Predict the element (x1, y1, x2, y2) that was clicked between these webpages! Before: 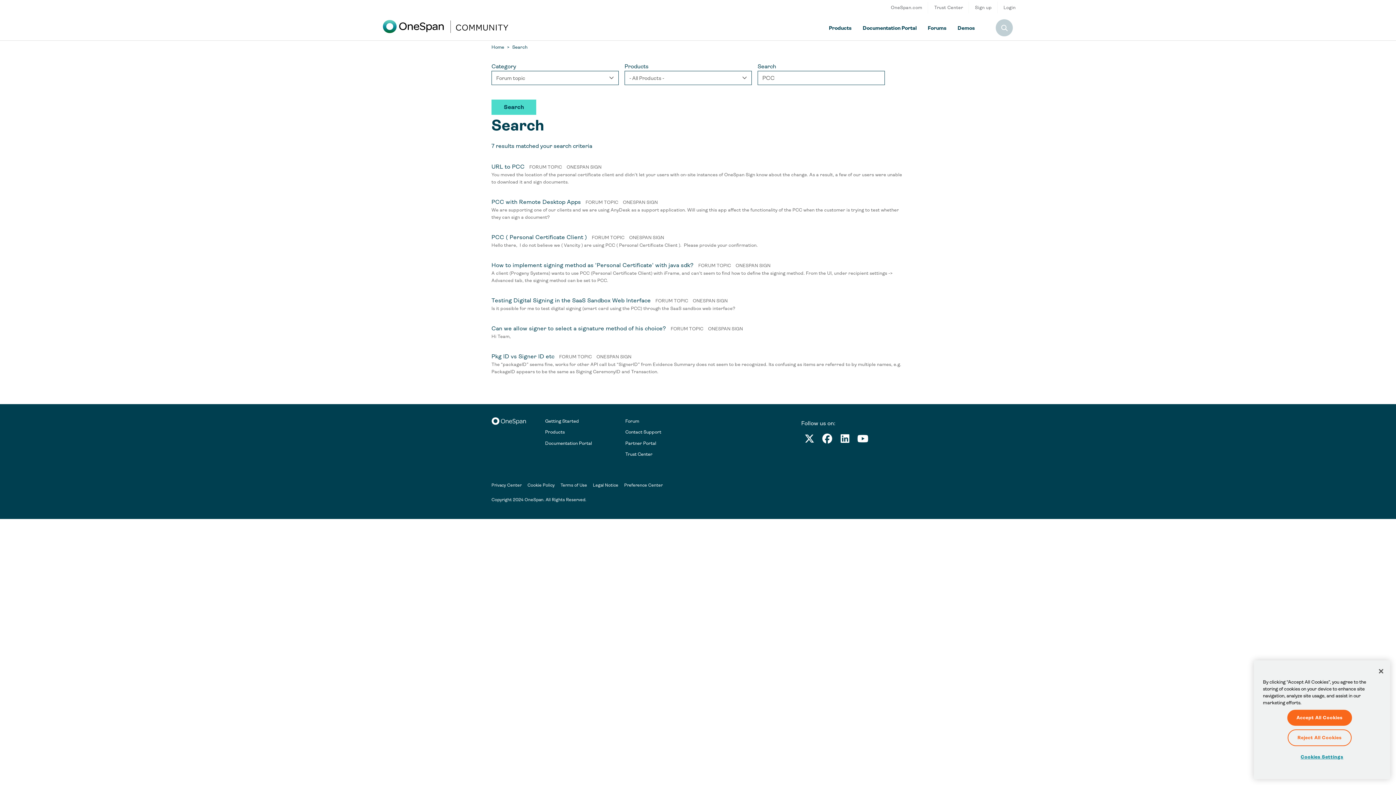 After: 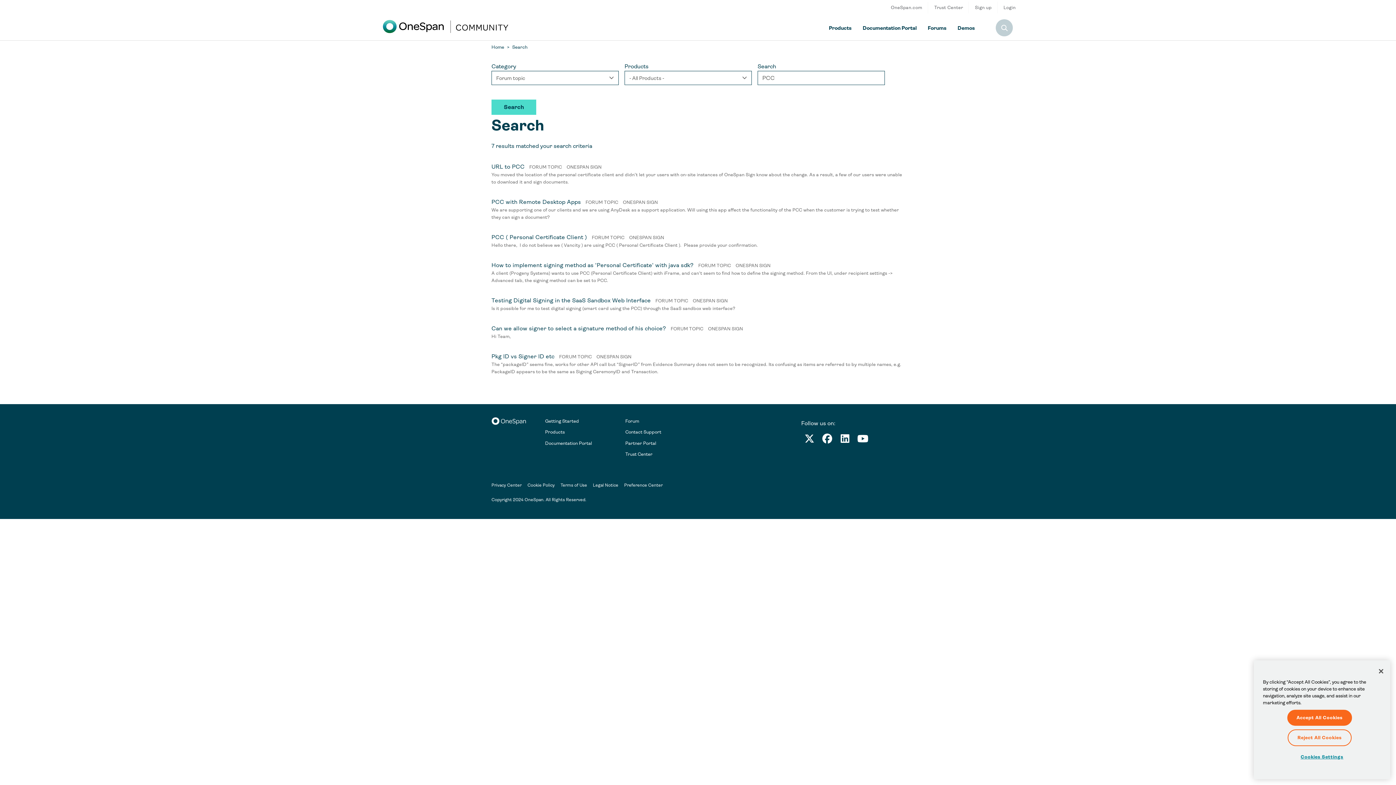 Action: bbox: (840, 437, 849, 444) label: LinkedIn